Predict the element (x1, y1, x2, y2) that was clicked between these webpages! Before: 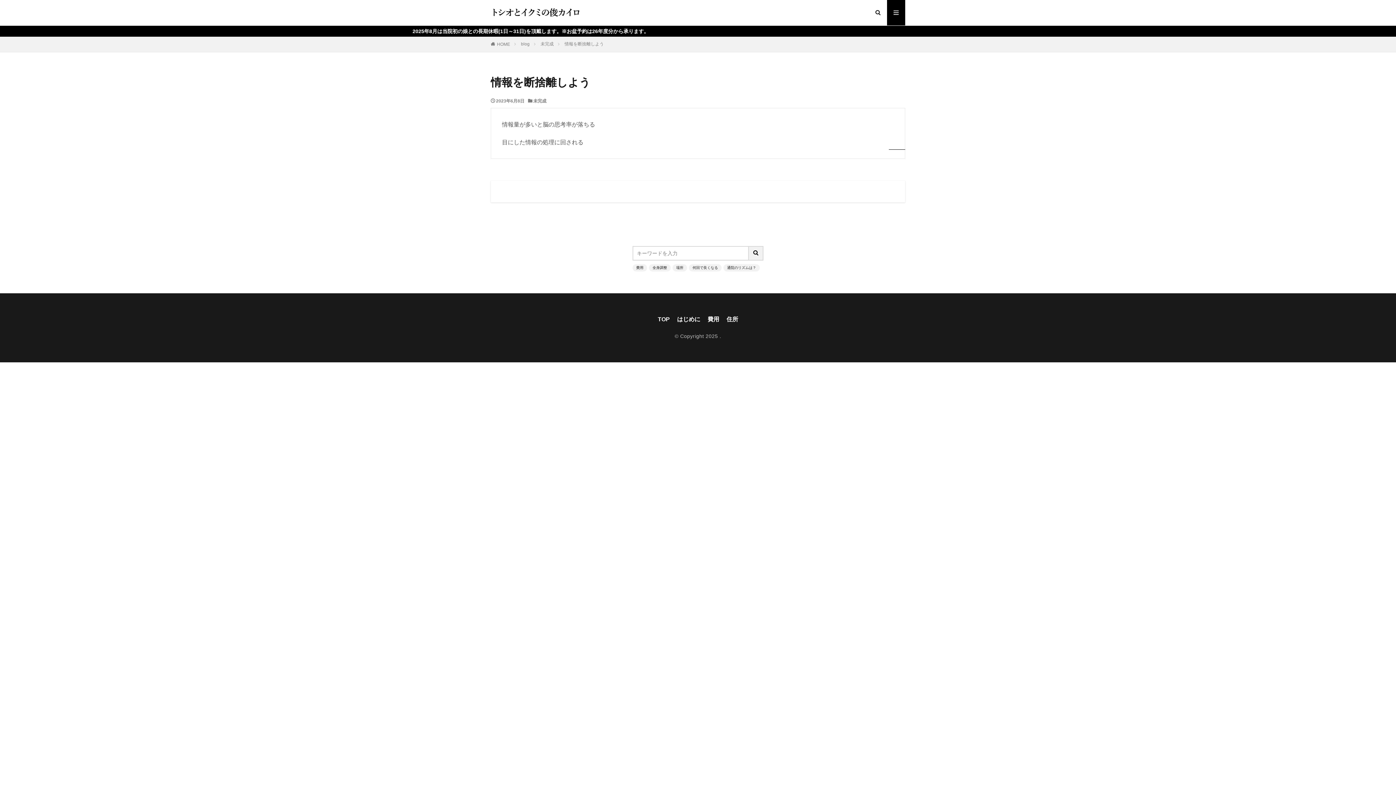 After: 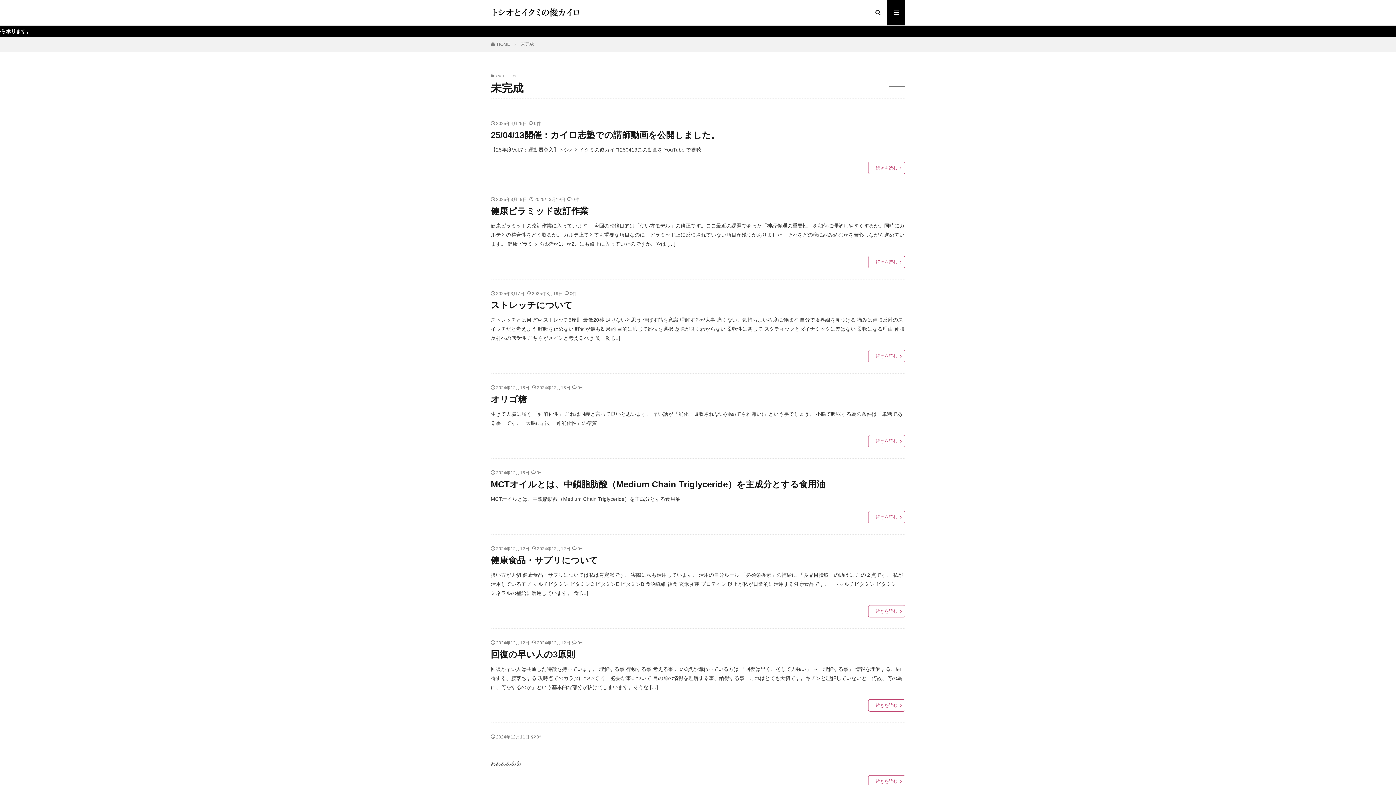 Action: label: 未完成 bbox: (540, 41, 553, 46)